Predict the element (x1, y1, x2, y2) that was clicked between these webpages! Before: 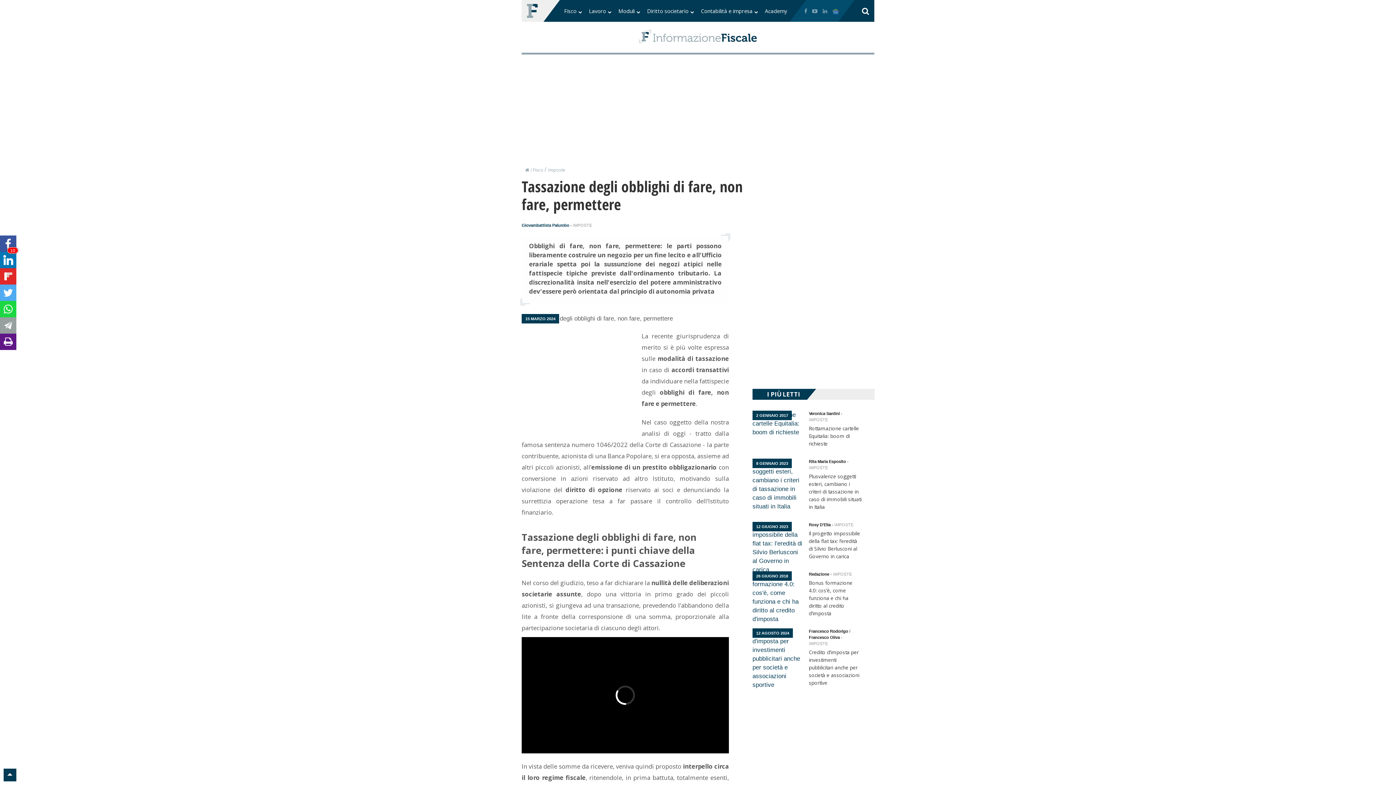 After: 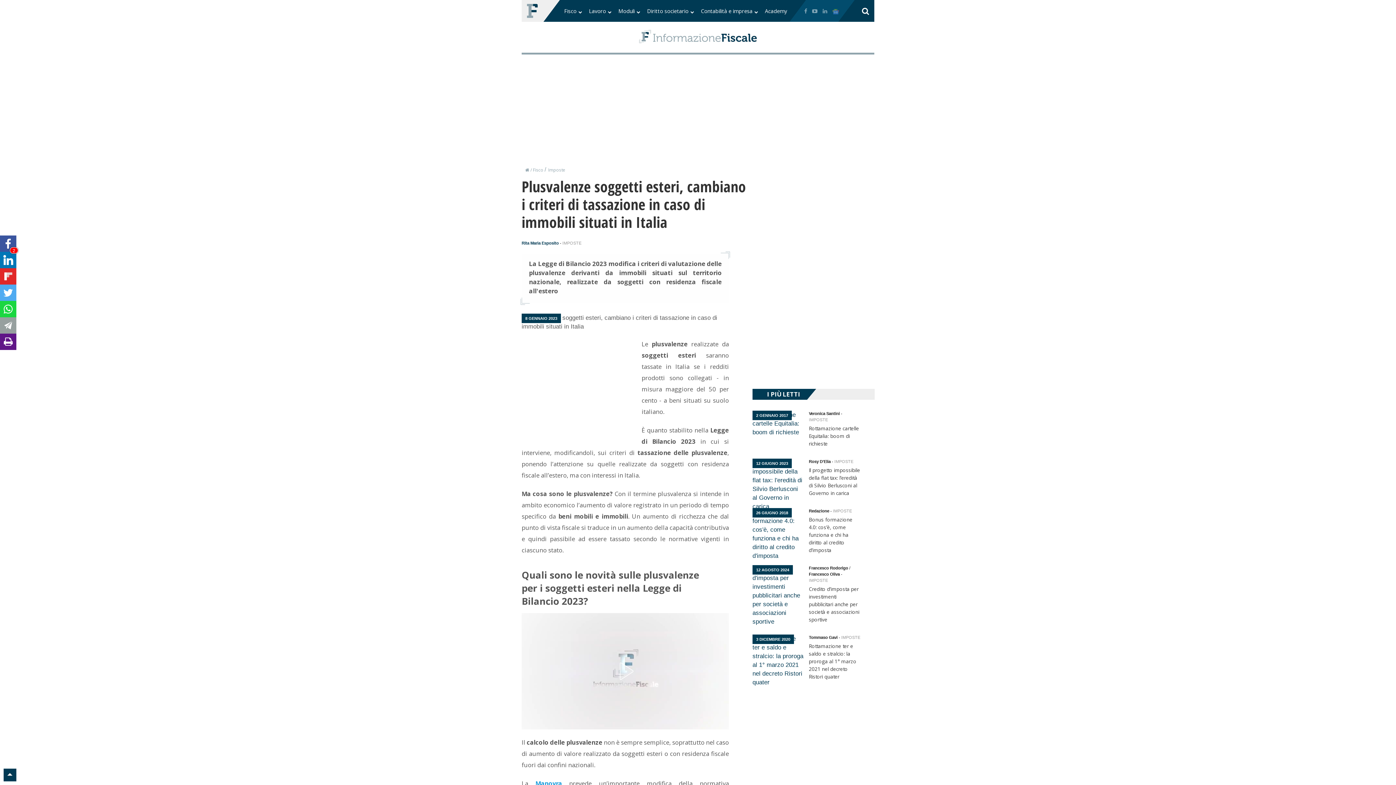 Action: label: Plusvalenze soggetti esteri, cambiano i criteri di tassazione in caso di immobili situati in Italia bbox: (809, 473, 862, 511)